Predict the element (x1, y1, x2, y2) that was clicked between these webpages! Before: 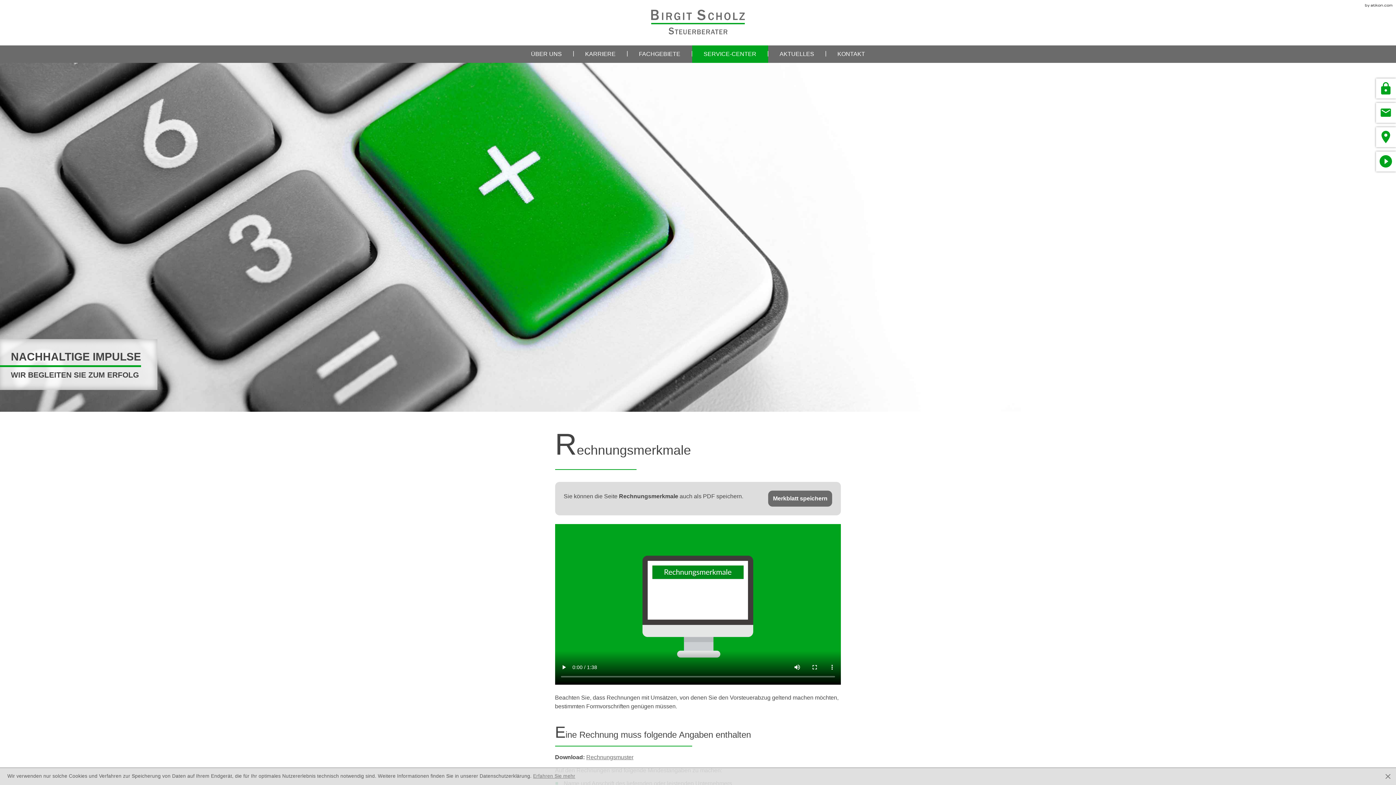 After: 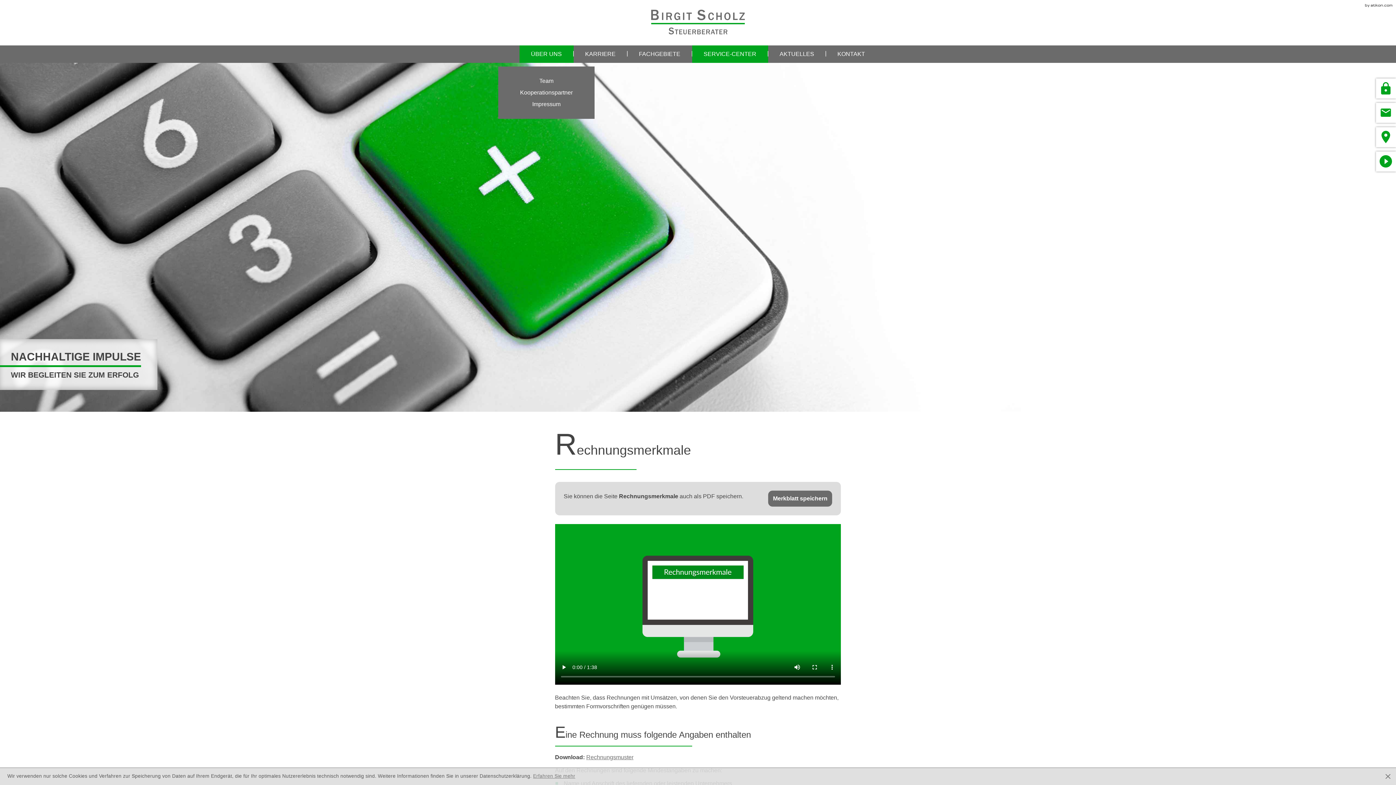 Action: label: ÜBER UNS bbox: (526, 45, 566, 62)